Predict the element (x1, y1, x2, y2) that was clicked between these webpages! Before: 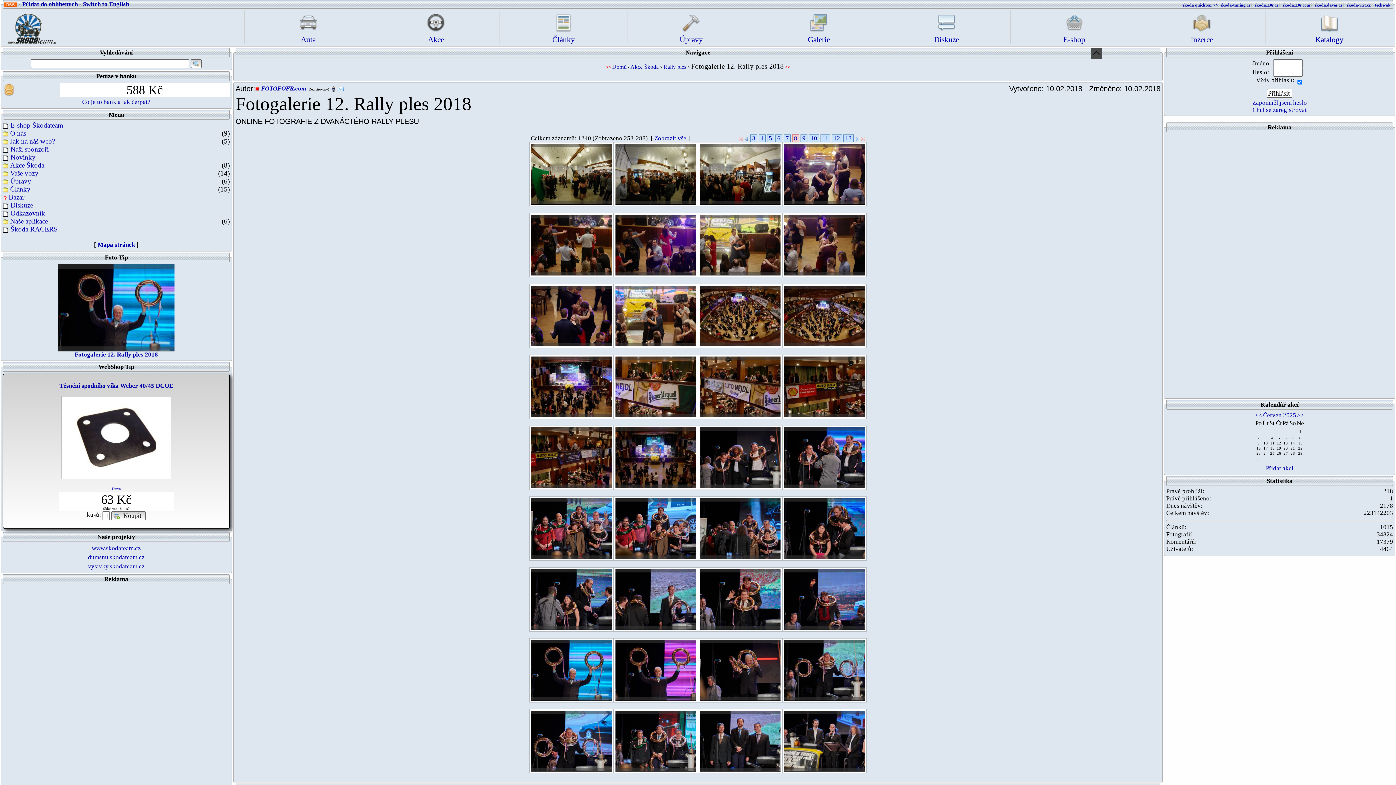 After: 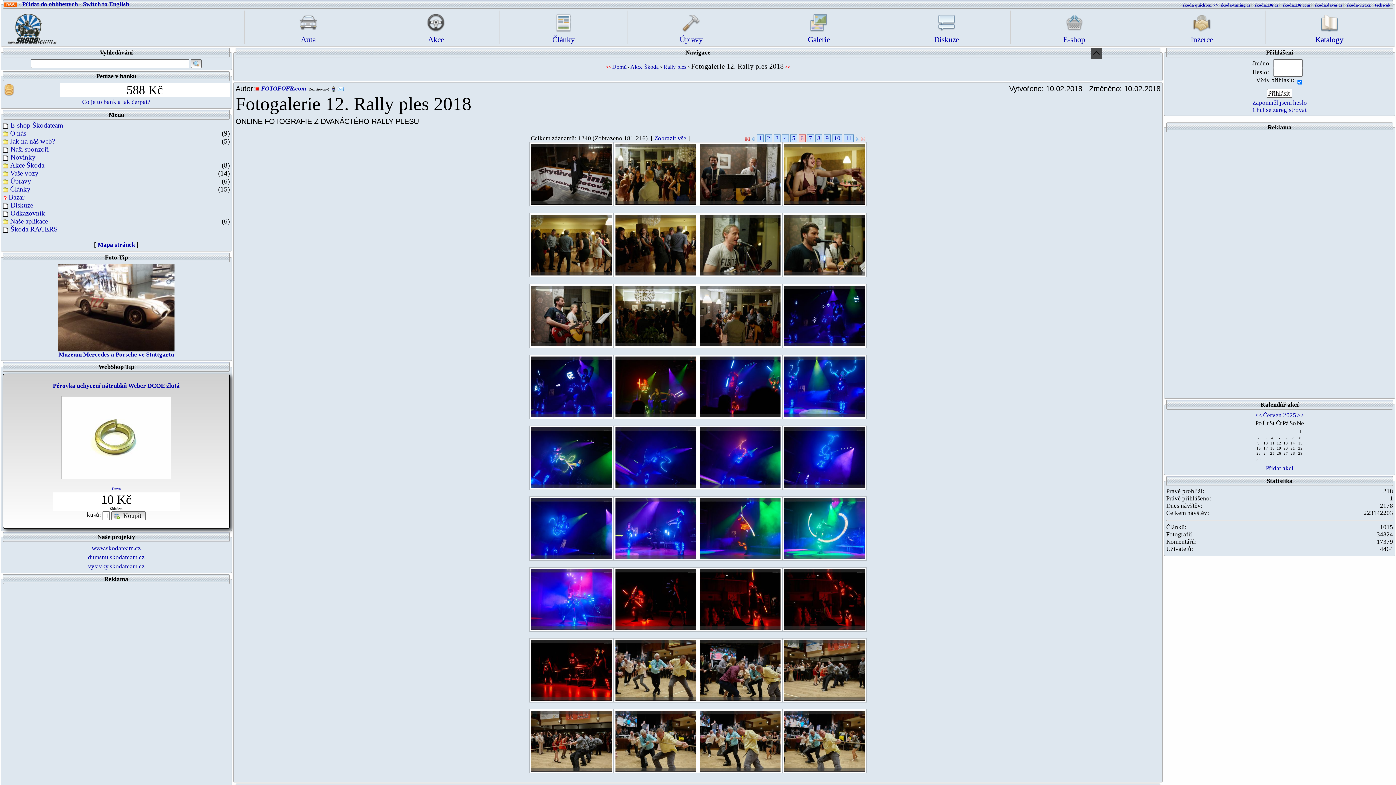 Action: label:  6  bbox: (776, 134, 782, 141)